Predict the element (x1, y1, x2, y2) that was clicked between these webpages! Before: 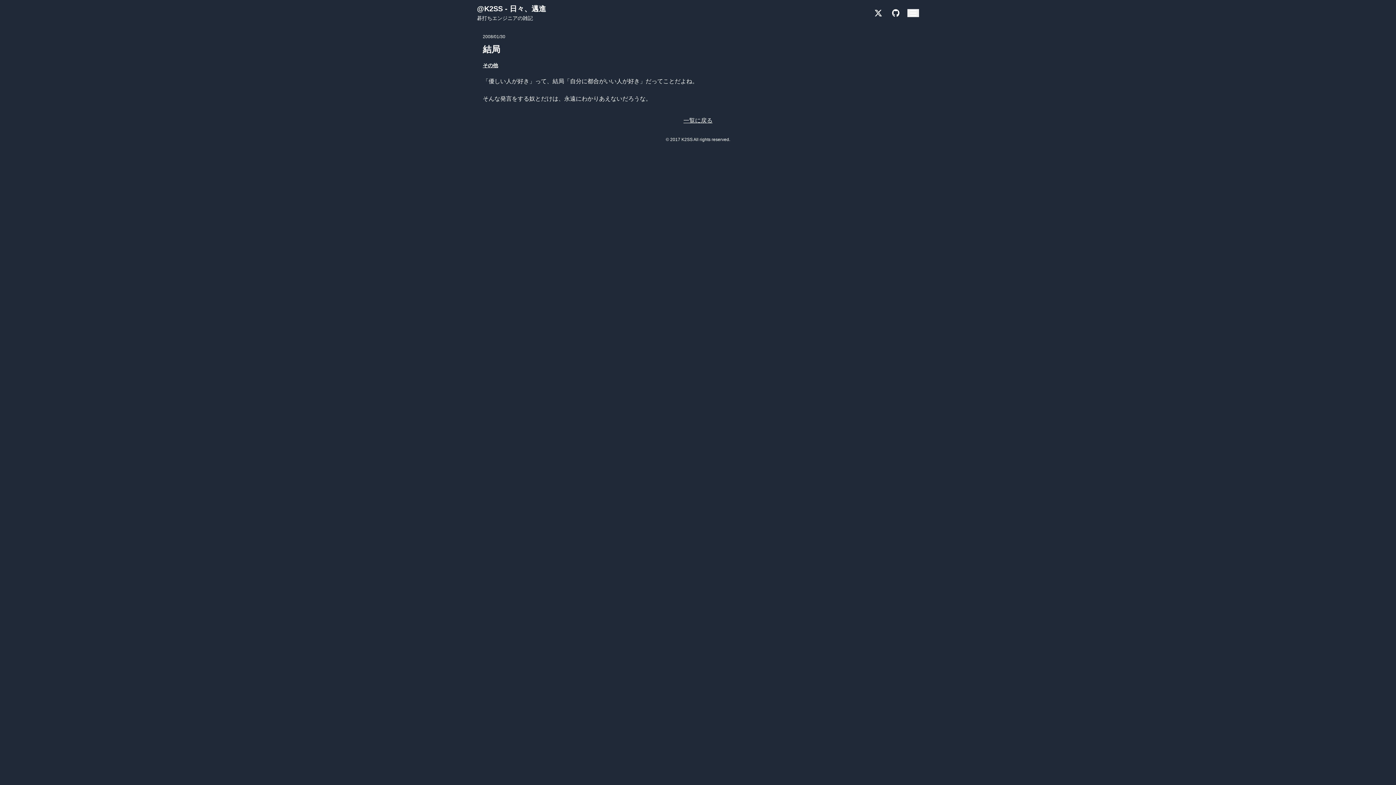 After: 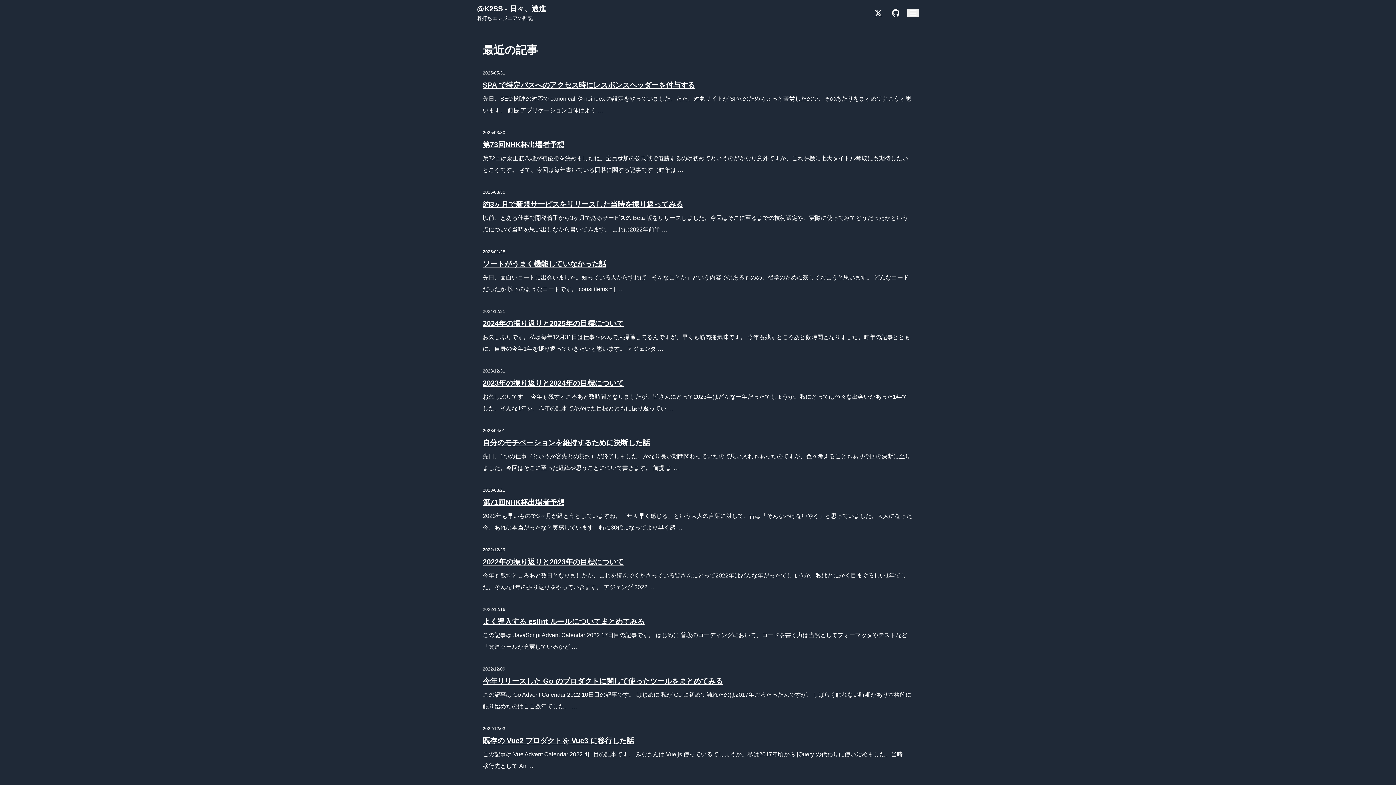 Action: bbox: (683, 117, 712, 123) label: 一覧に戻る